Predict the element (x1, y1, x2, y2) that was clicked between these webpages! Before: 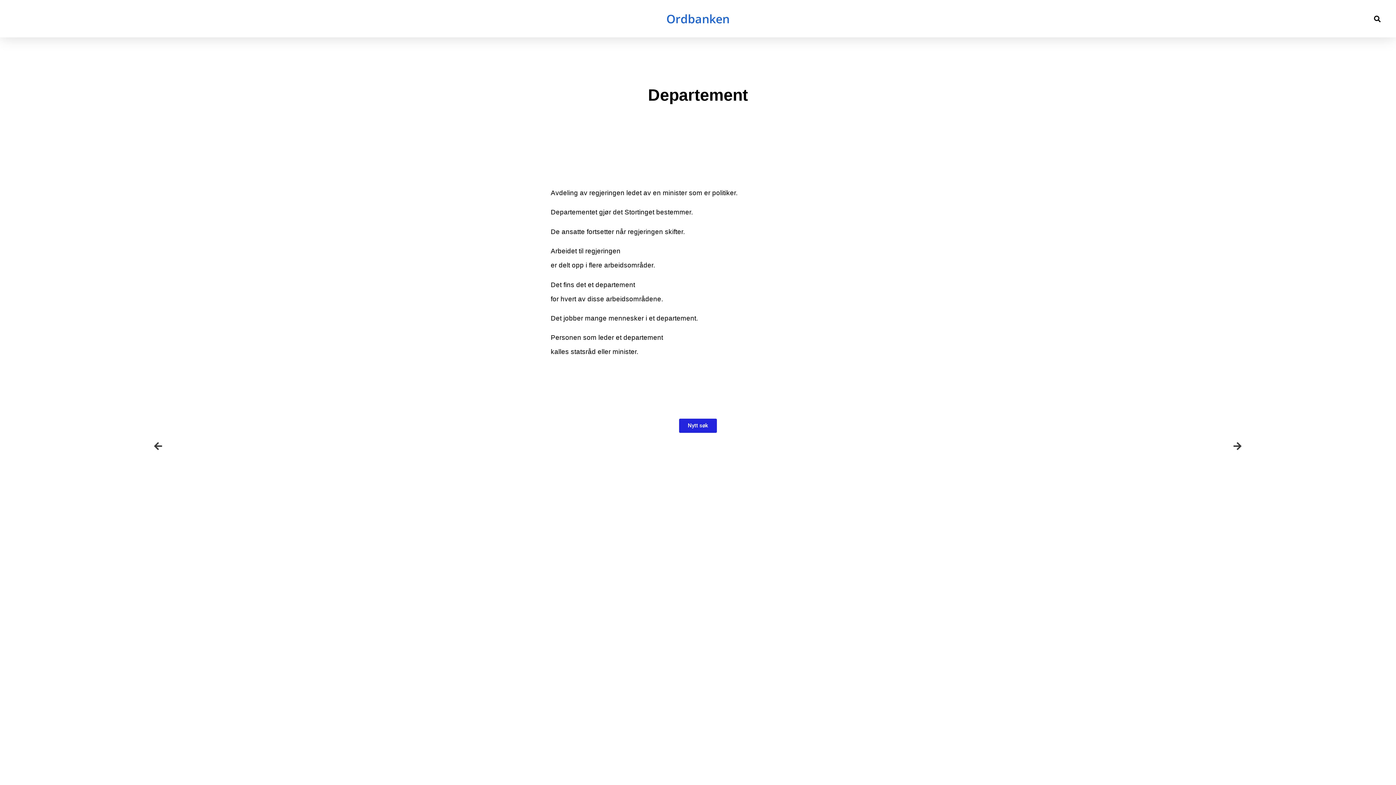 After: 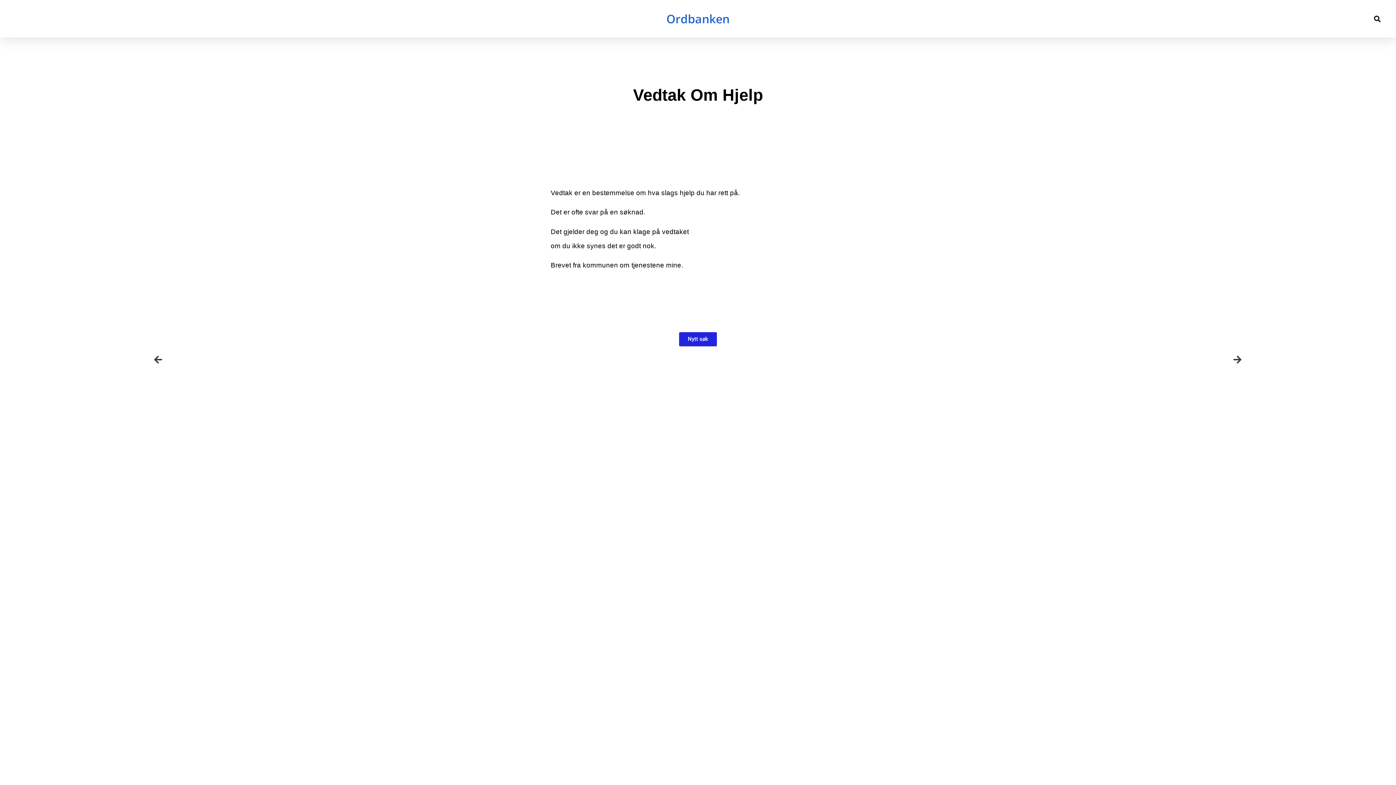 Action: bbox: (154, 440, 698, 453) label: Prev